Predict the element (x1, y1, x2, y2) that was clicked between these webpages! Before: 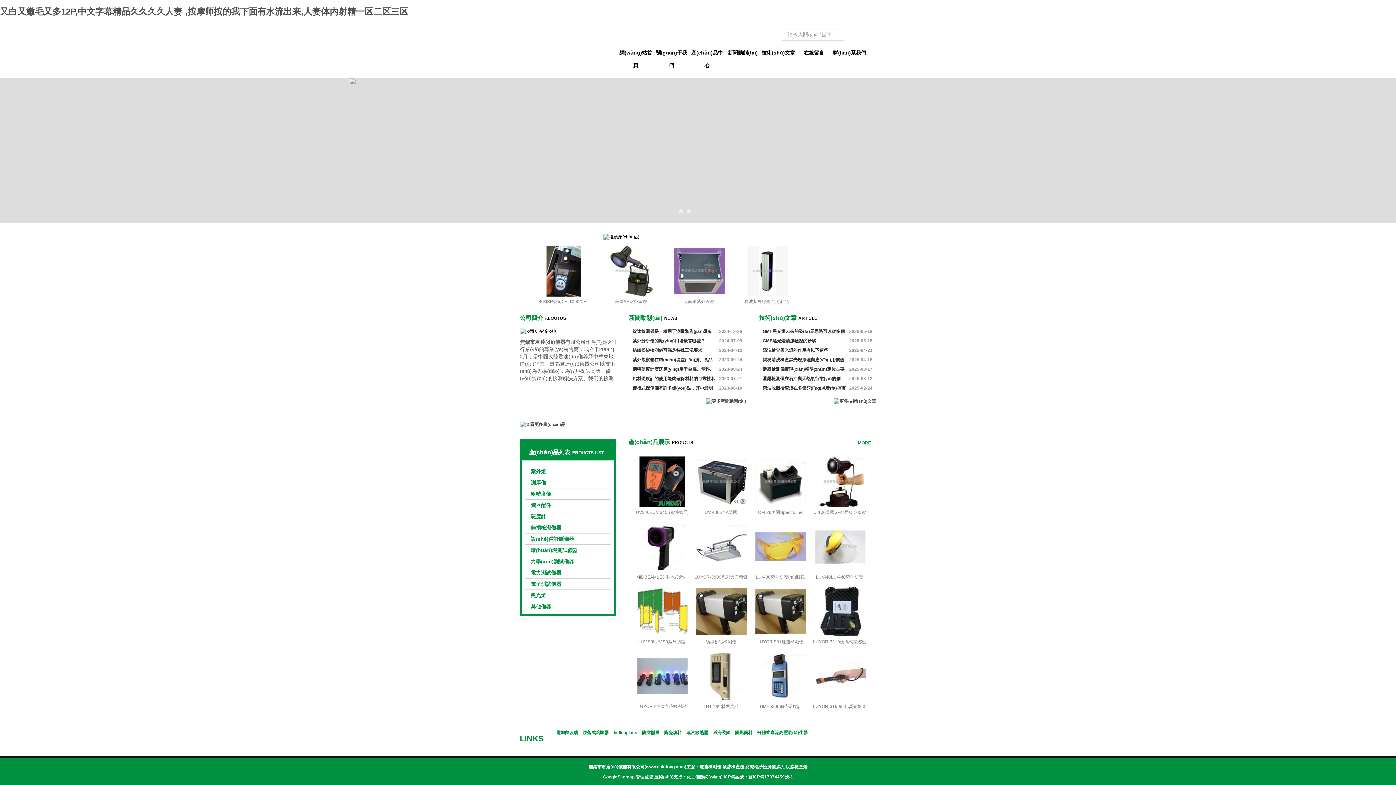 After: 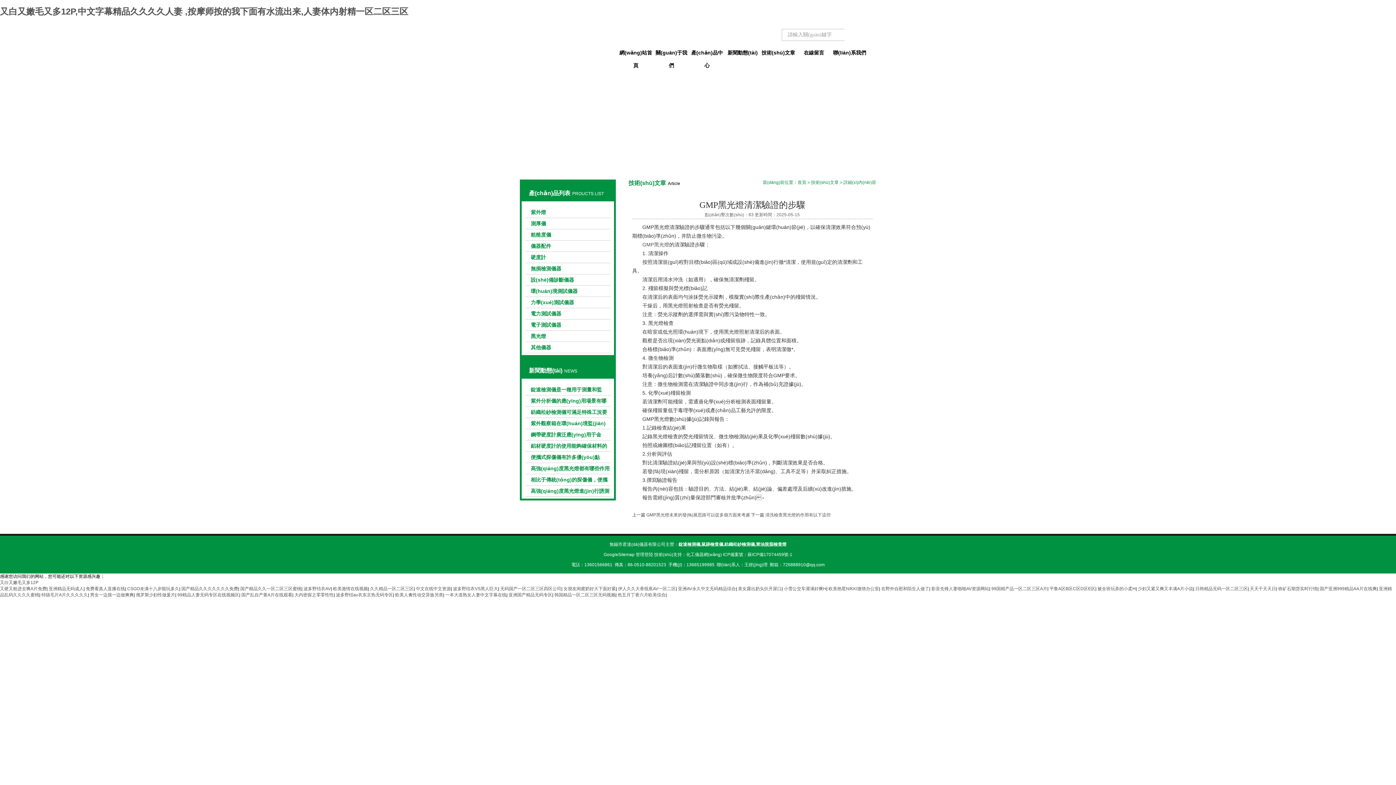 Action: bbox: (762, 336, 846, 345) label: GMP黑光燈清潔驗證的步驟